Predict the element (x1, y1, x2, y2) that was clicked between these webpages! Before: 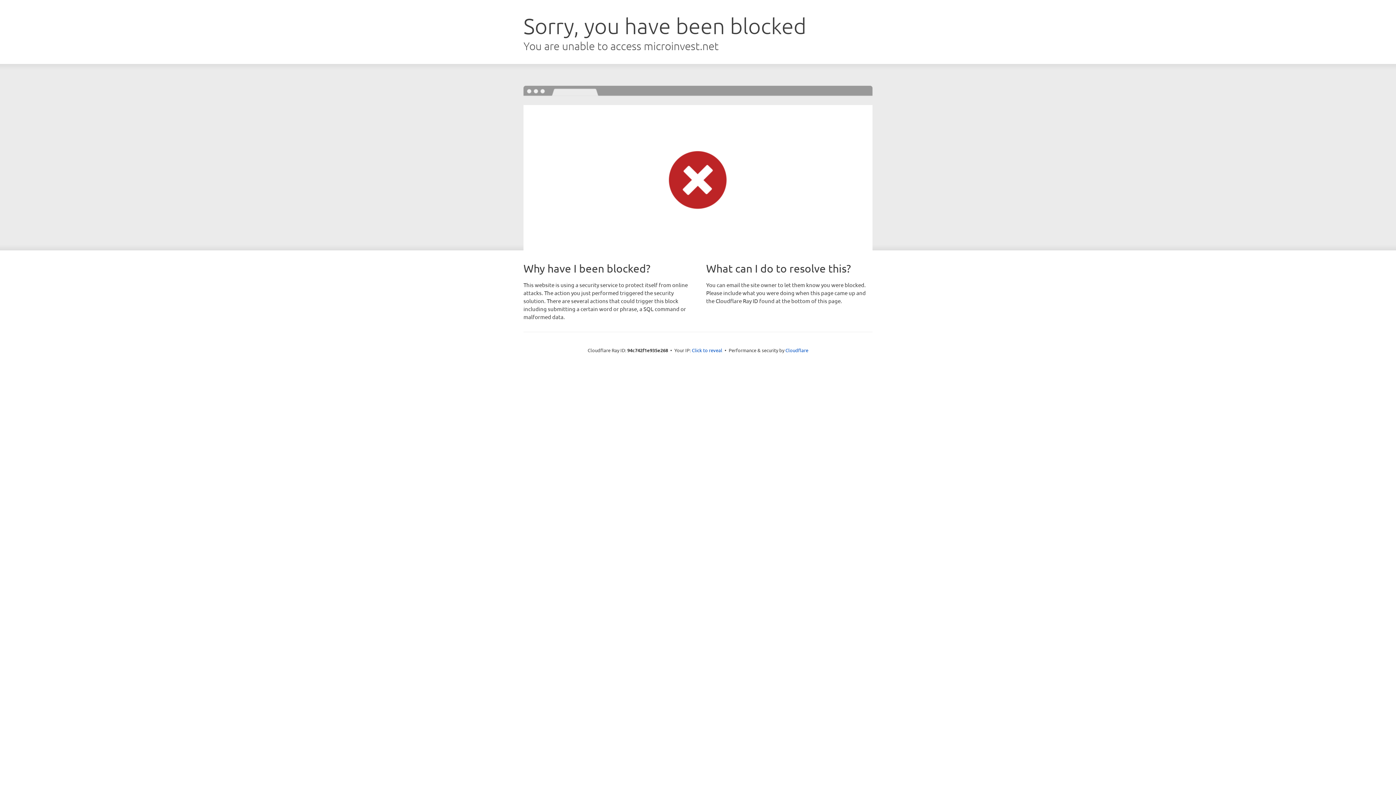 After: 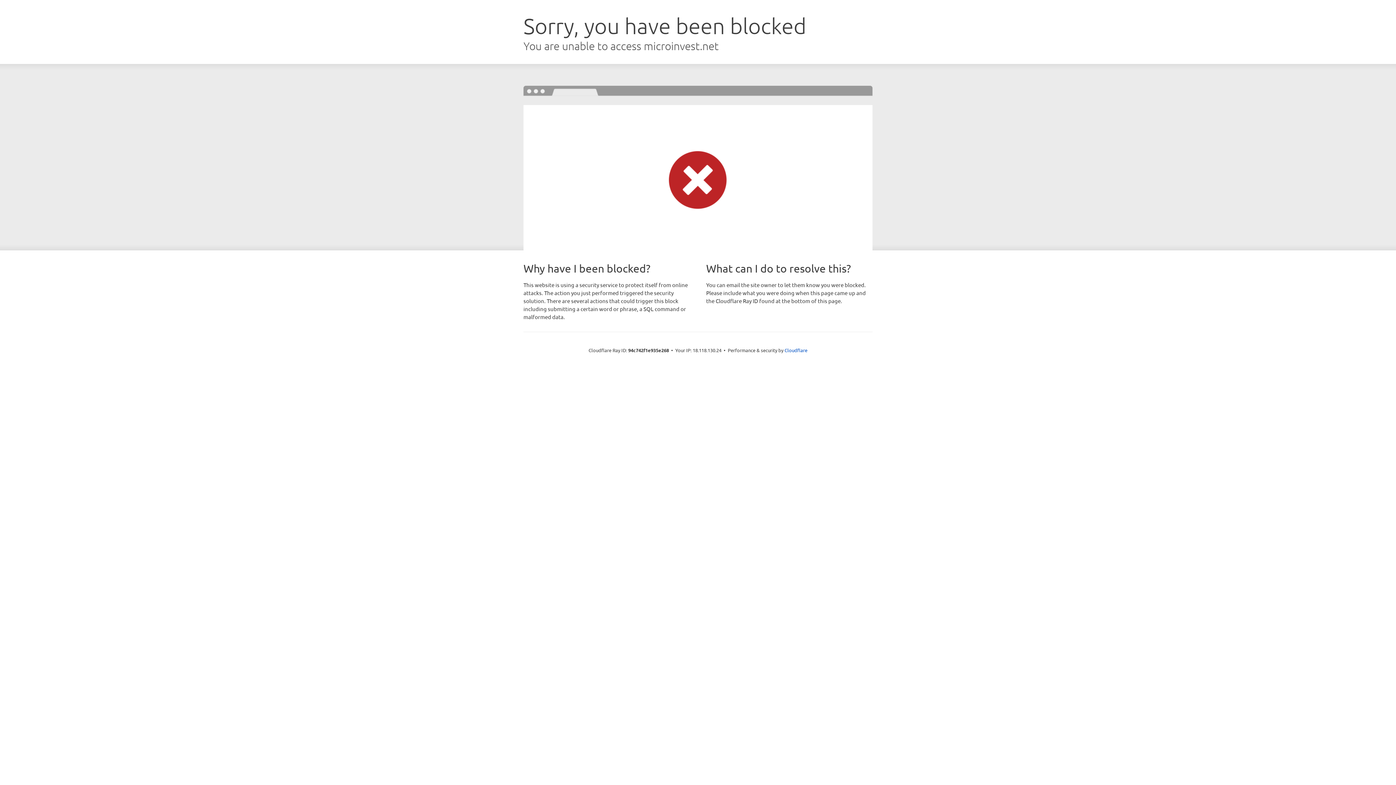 Action: label: Click to reveal bbox: (692, 346, 722, 353)